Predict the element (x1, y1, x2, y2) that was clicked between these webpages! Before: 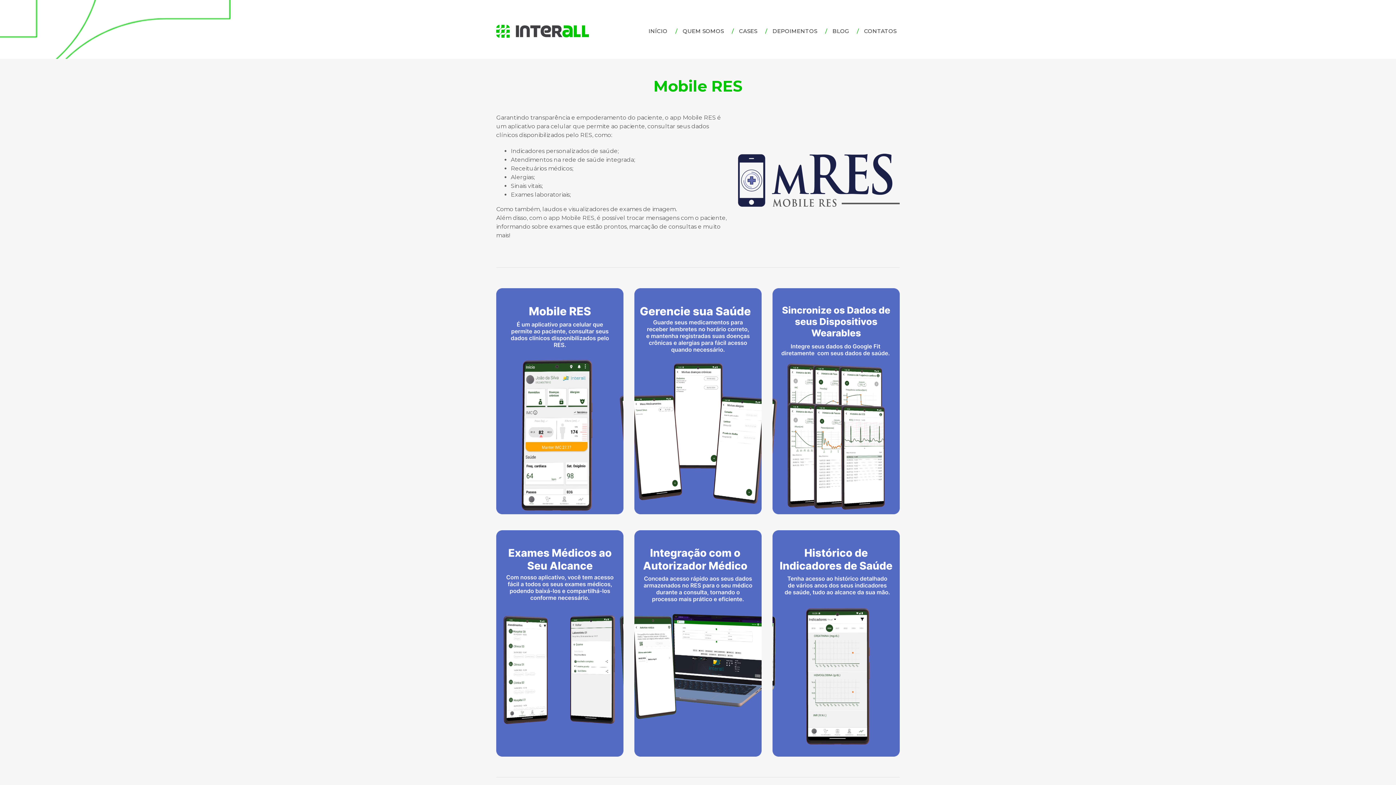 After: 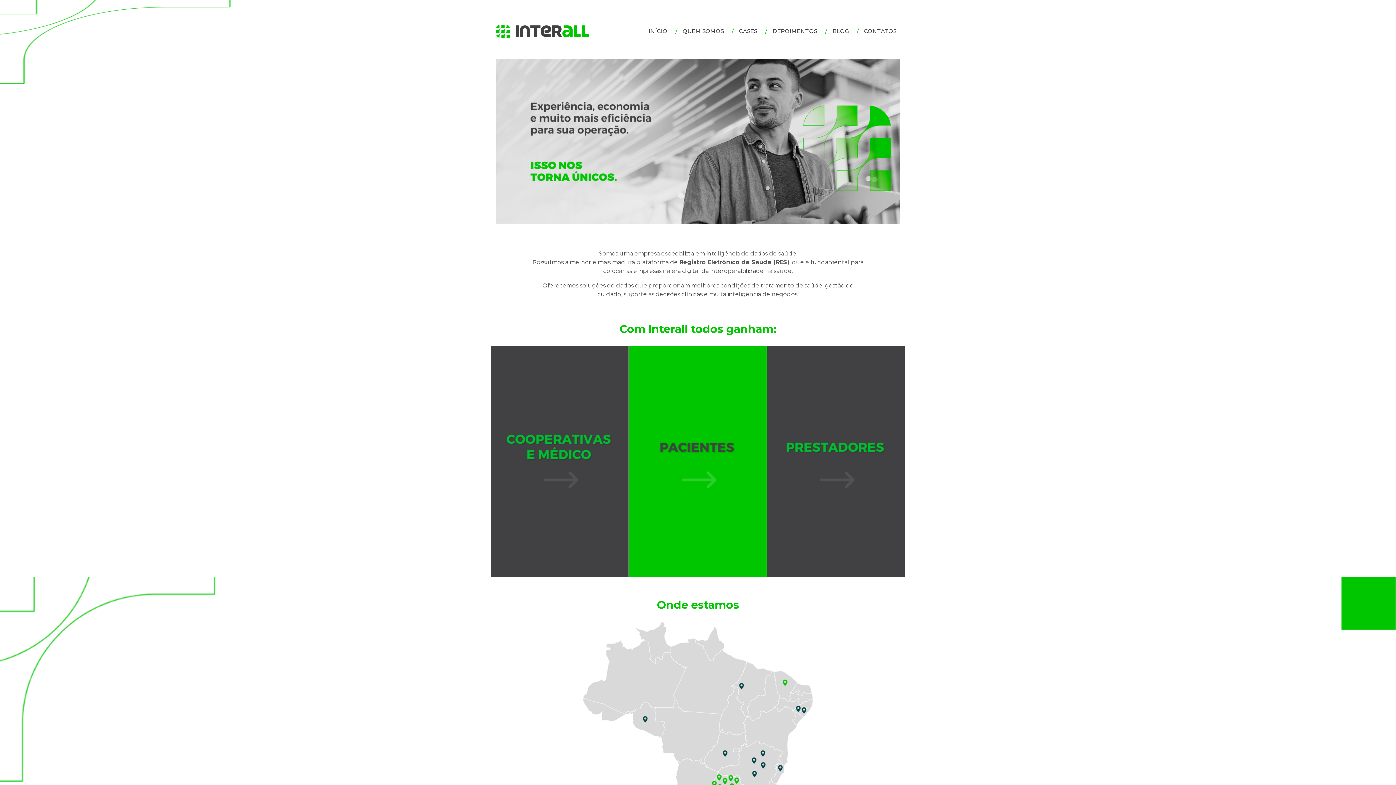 Action: bbox: (643, 21, 670, 40) label: INÍCIO